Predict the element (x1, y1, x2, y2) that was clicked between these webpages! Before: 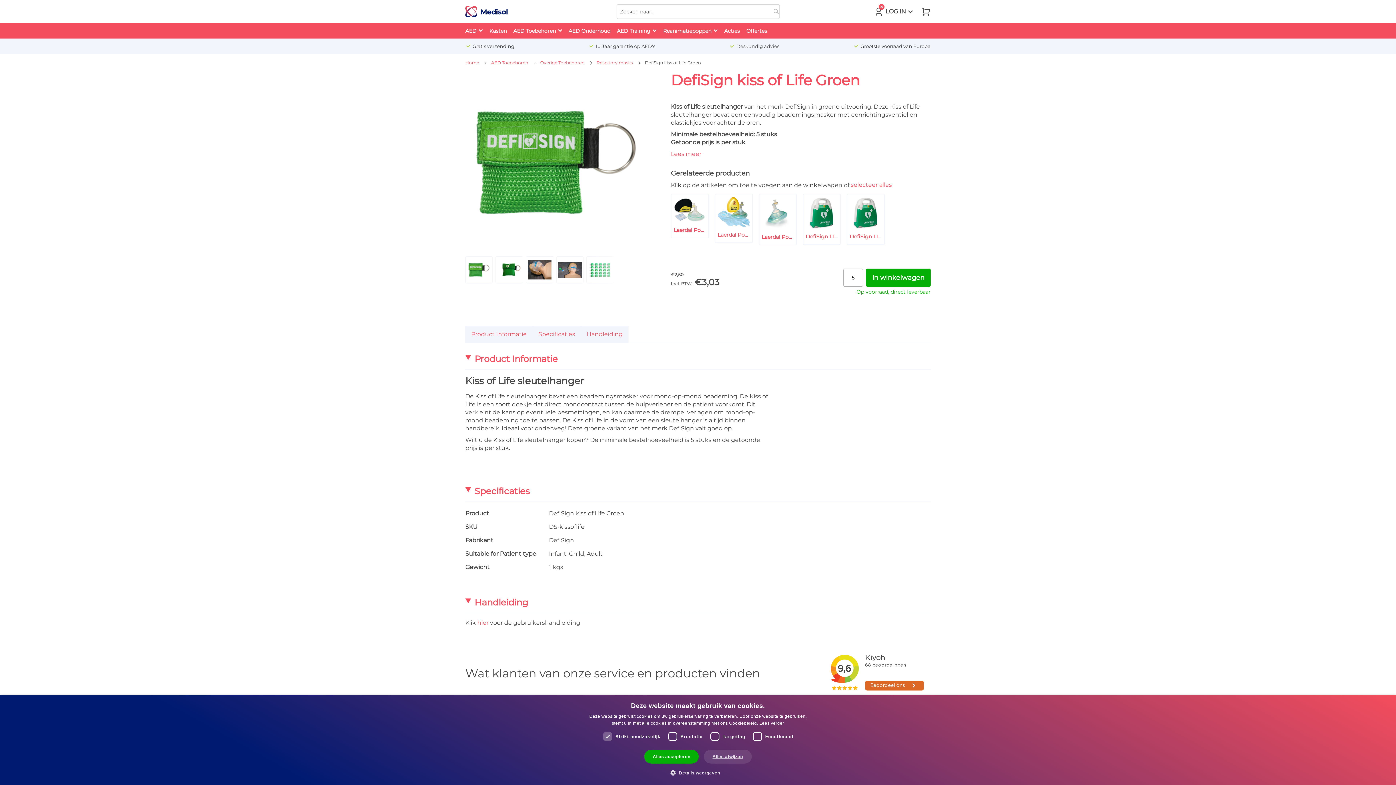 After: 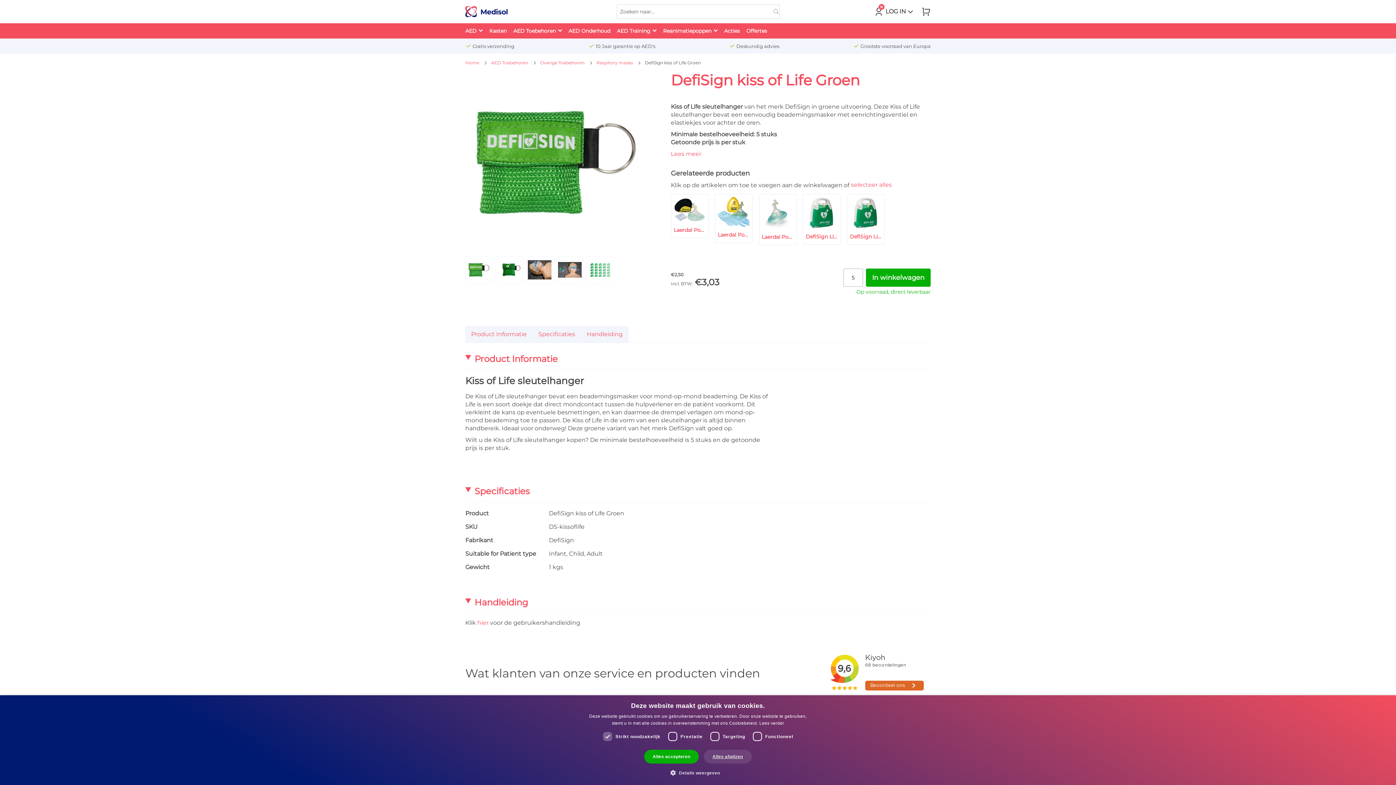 Action: bbox: (467, 258, 491, 281)